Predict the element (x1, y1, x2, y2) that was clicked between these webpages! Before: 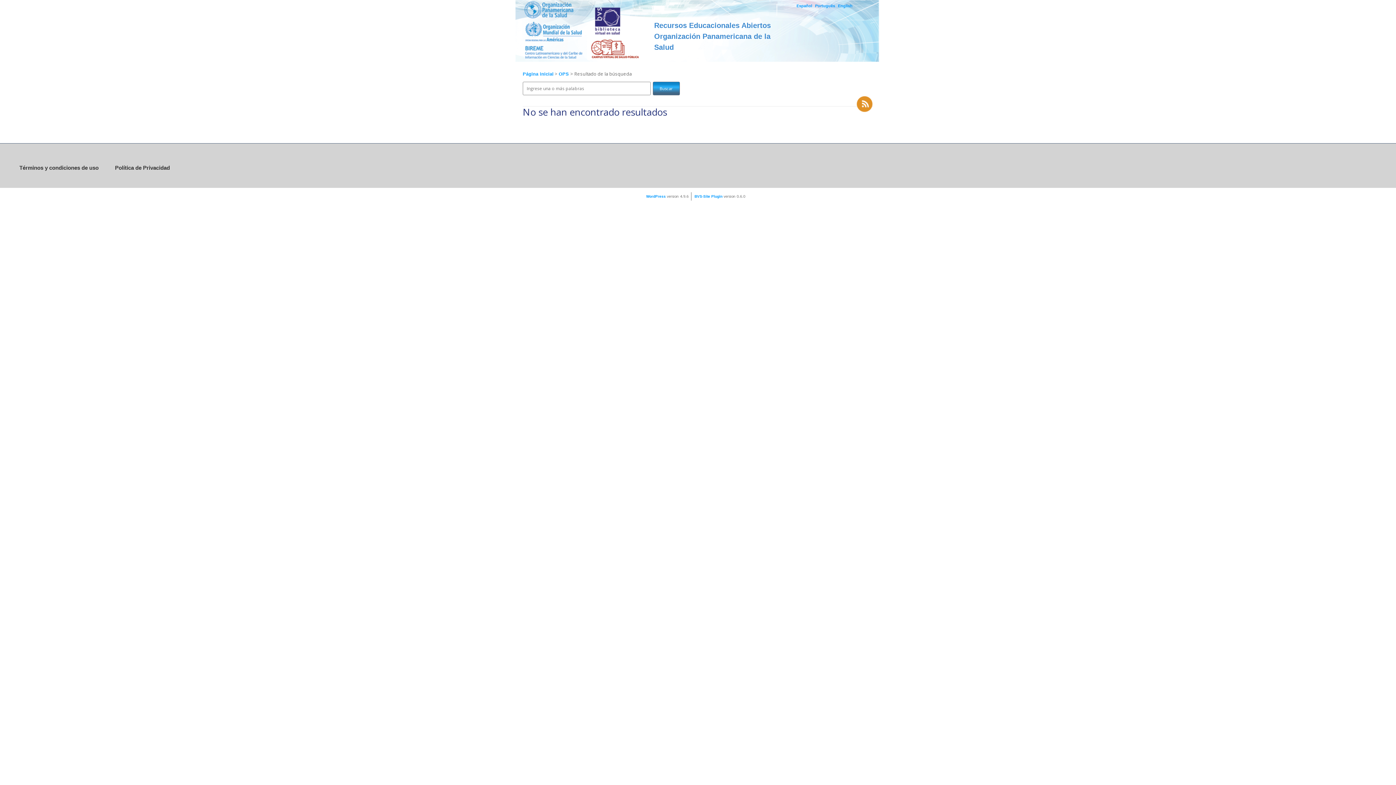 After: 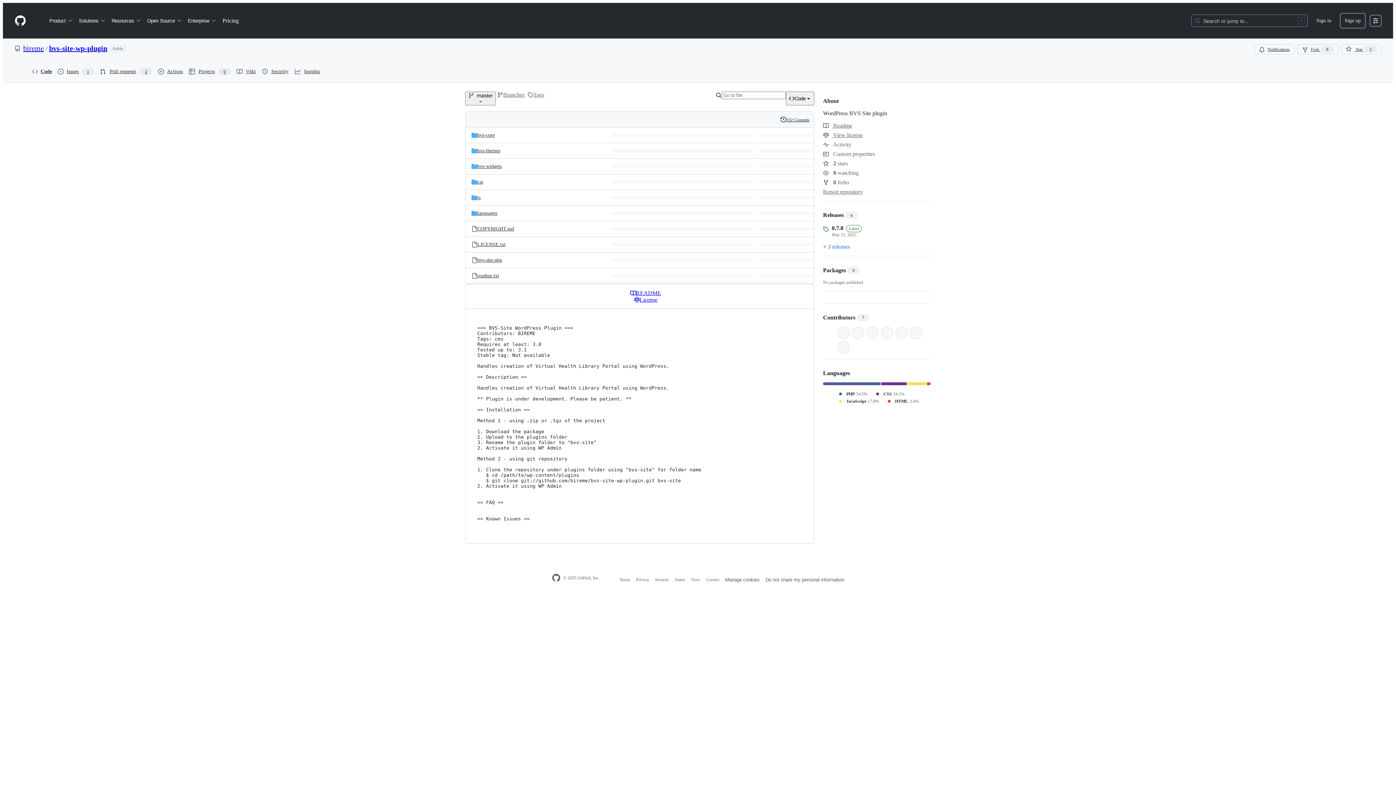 Action: label: BVS-Site Plugin bbox: (694, 194, 722, 198)